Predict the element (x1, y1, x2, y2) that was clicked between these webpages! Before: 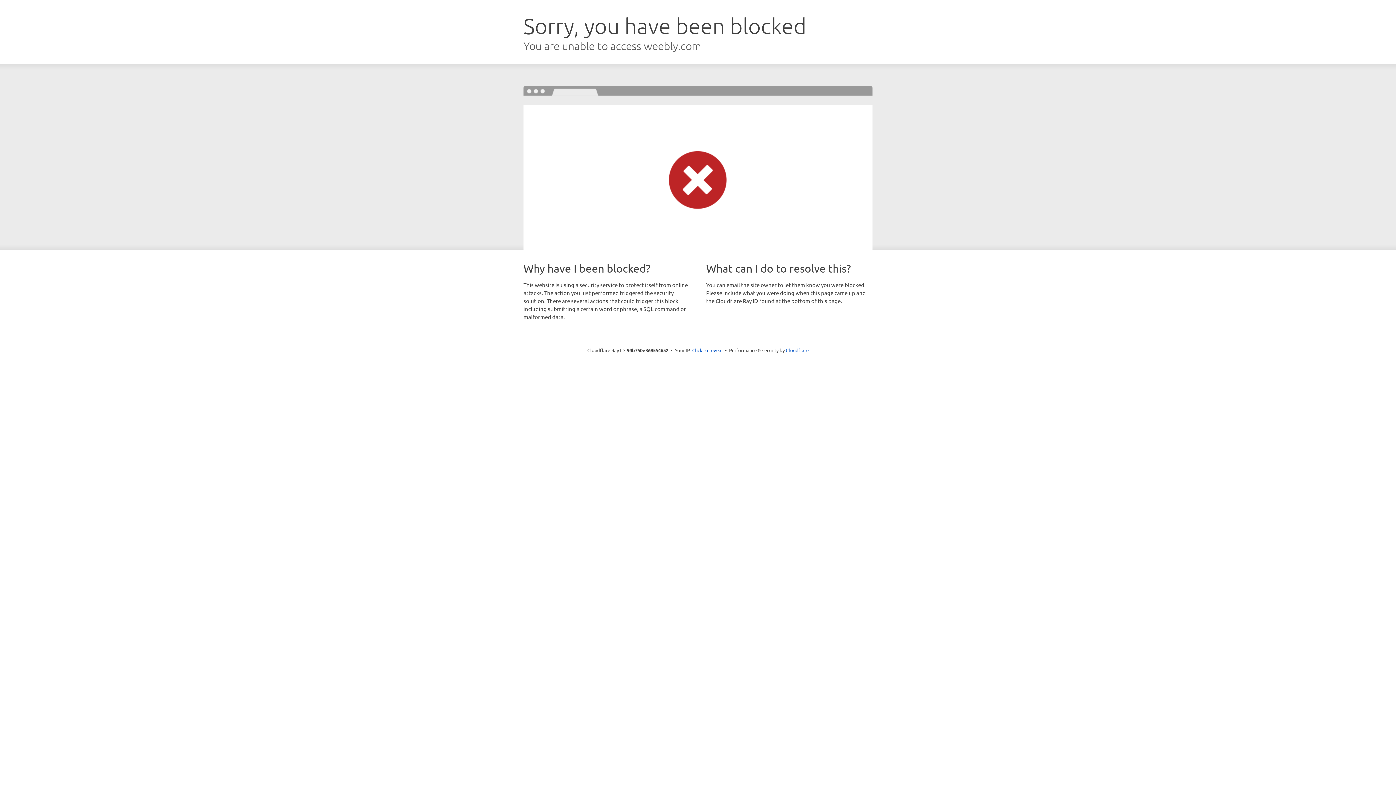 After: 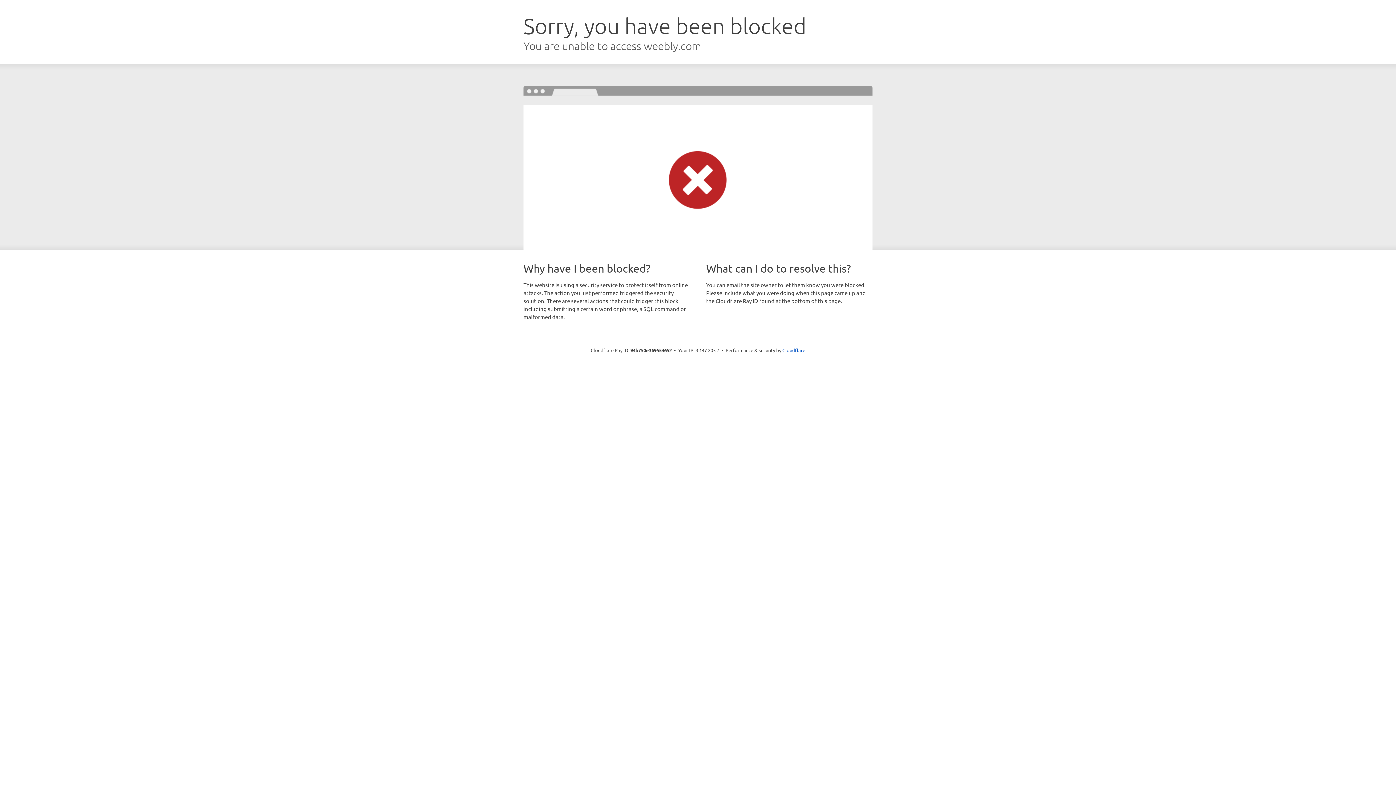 Action: label: Click to reveal bbox: (692, 346, 722, 353)